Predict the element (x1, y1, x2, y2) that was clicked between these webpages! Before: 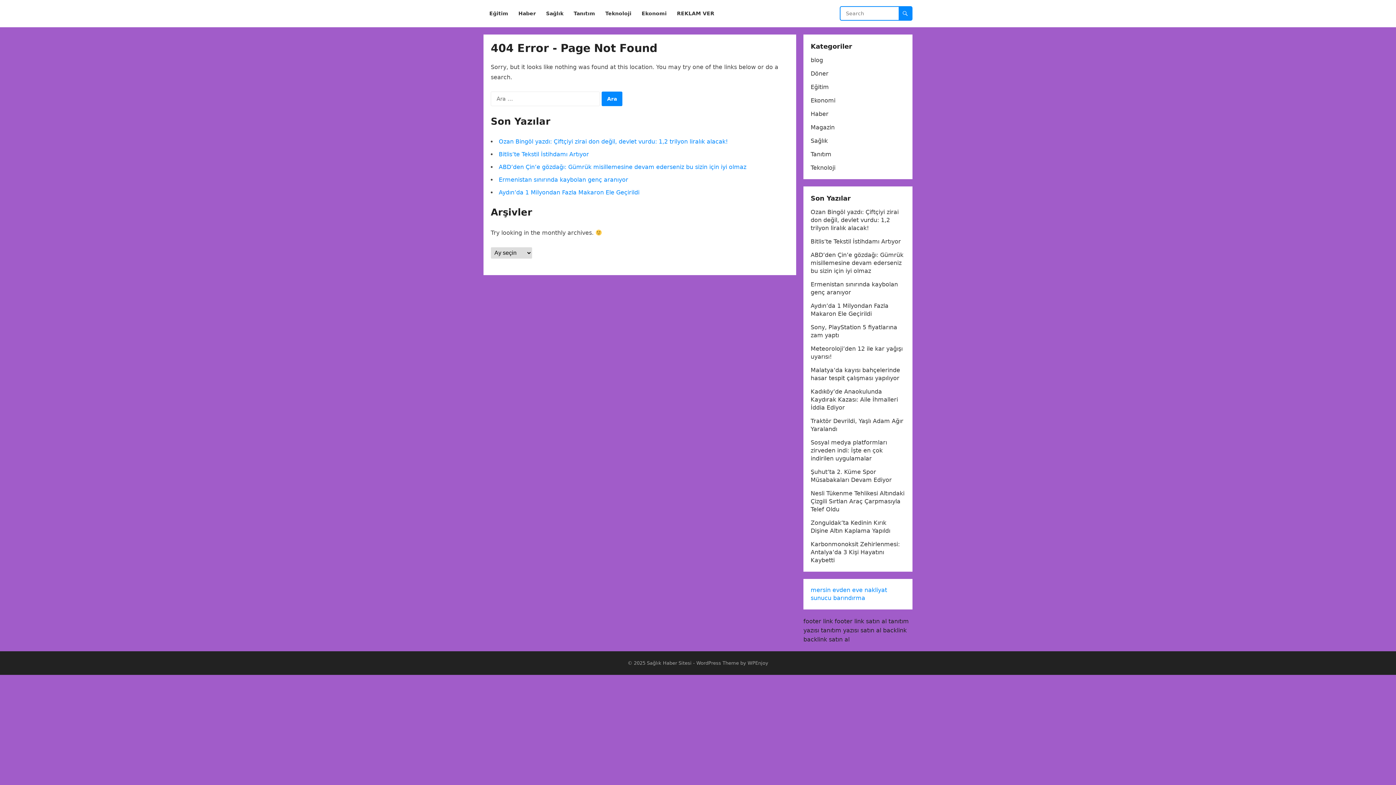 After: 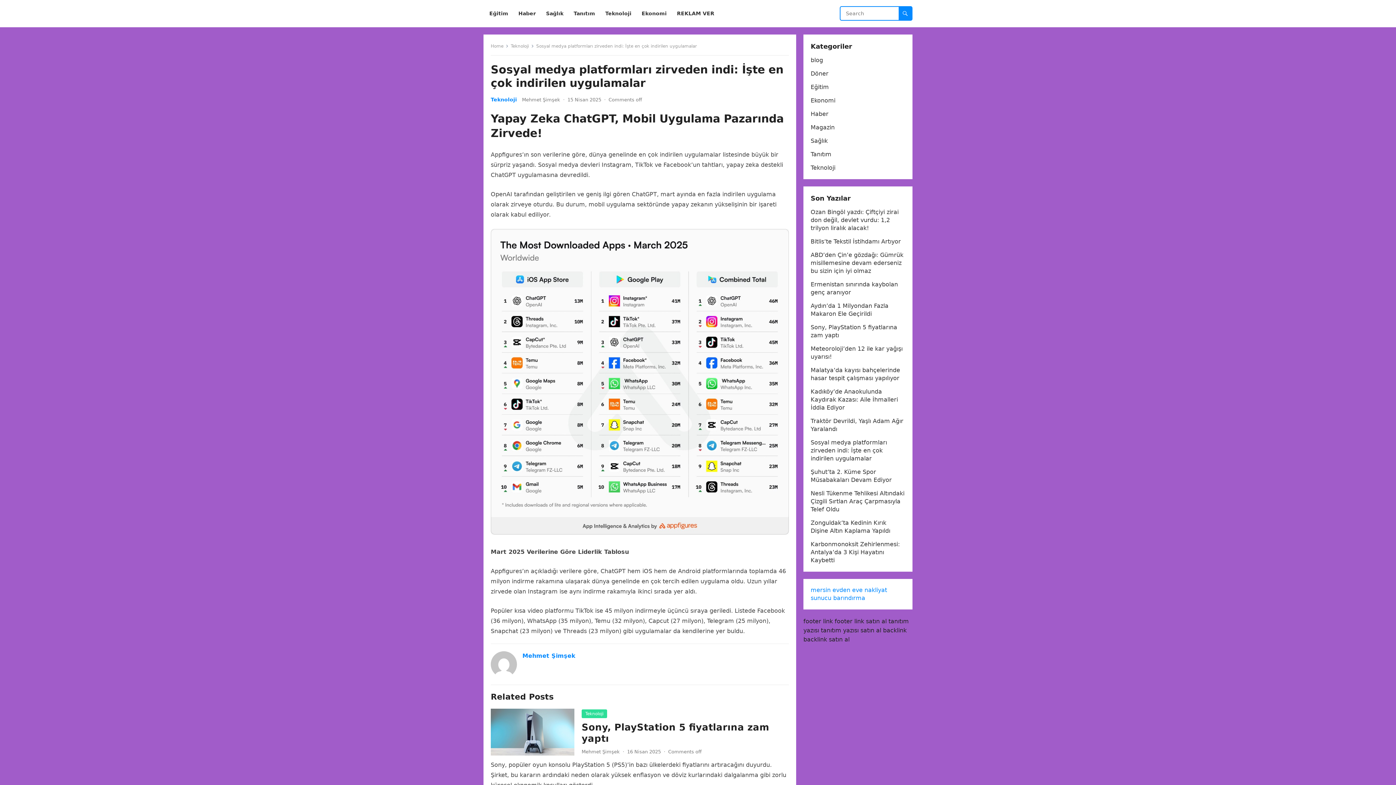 Action: bbox: (810, 439, 887, 462) label: Sosyal medya platformları zirveden indi: İşte en çok indirilen uygulamalar